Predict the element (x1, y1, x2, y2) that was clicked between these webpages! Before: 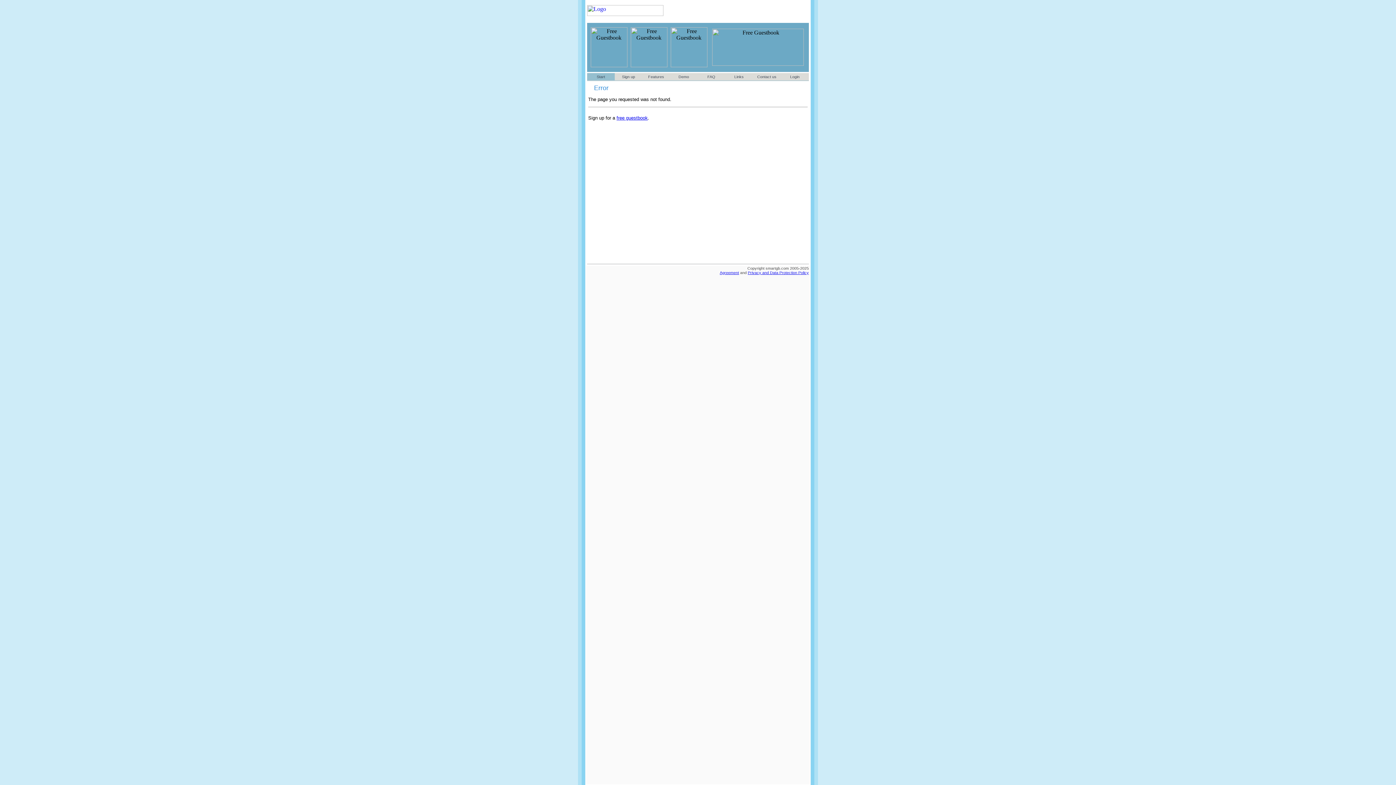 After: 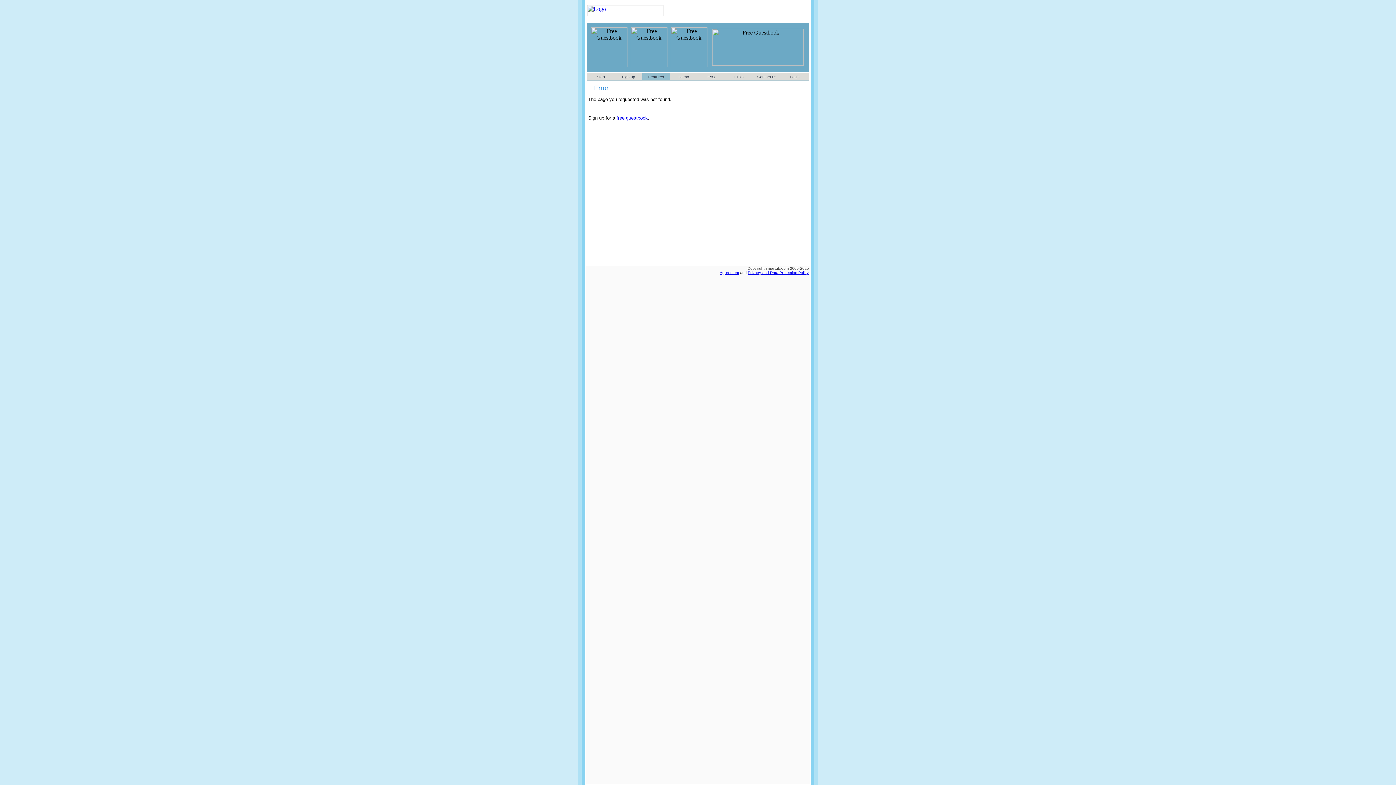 Action: label: Features bbox: (648, 74, 664, 78)